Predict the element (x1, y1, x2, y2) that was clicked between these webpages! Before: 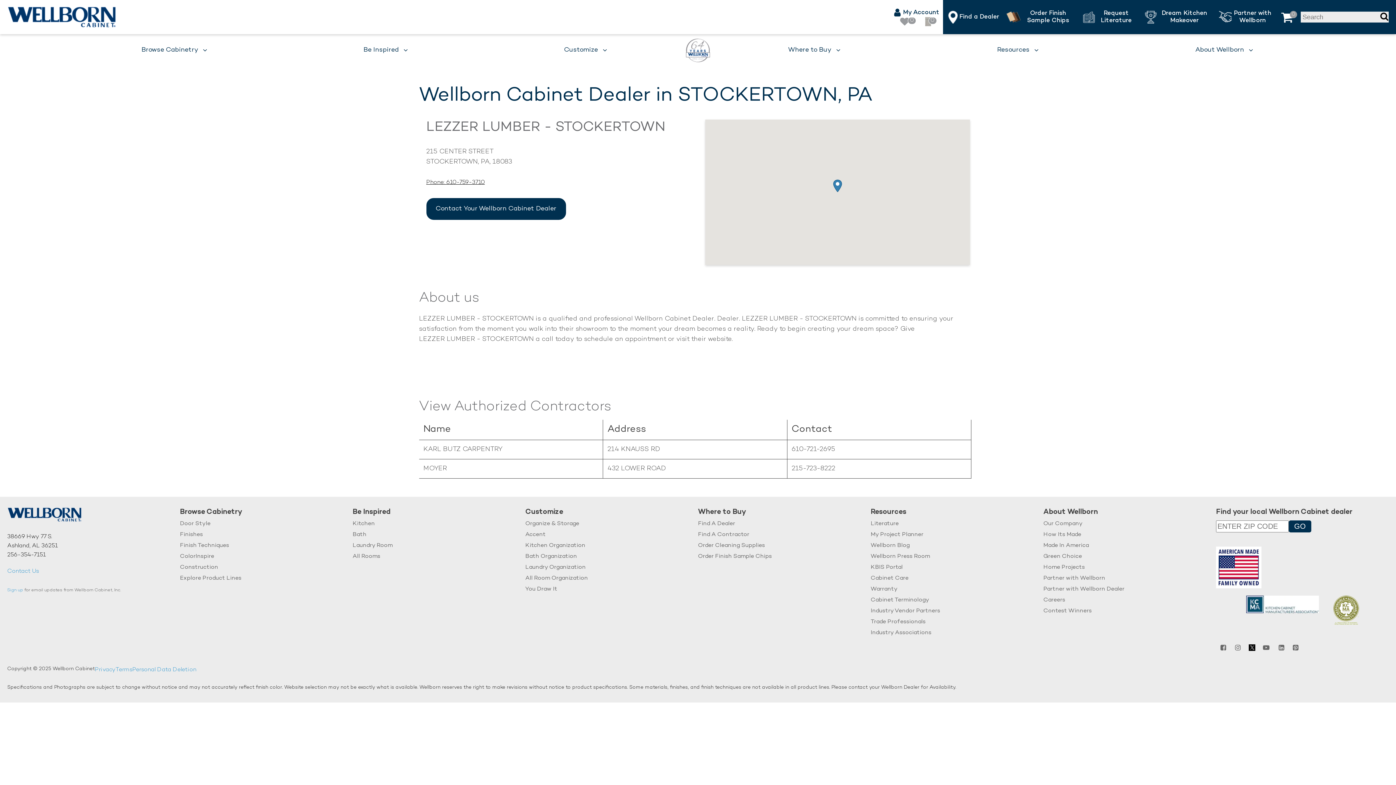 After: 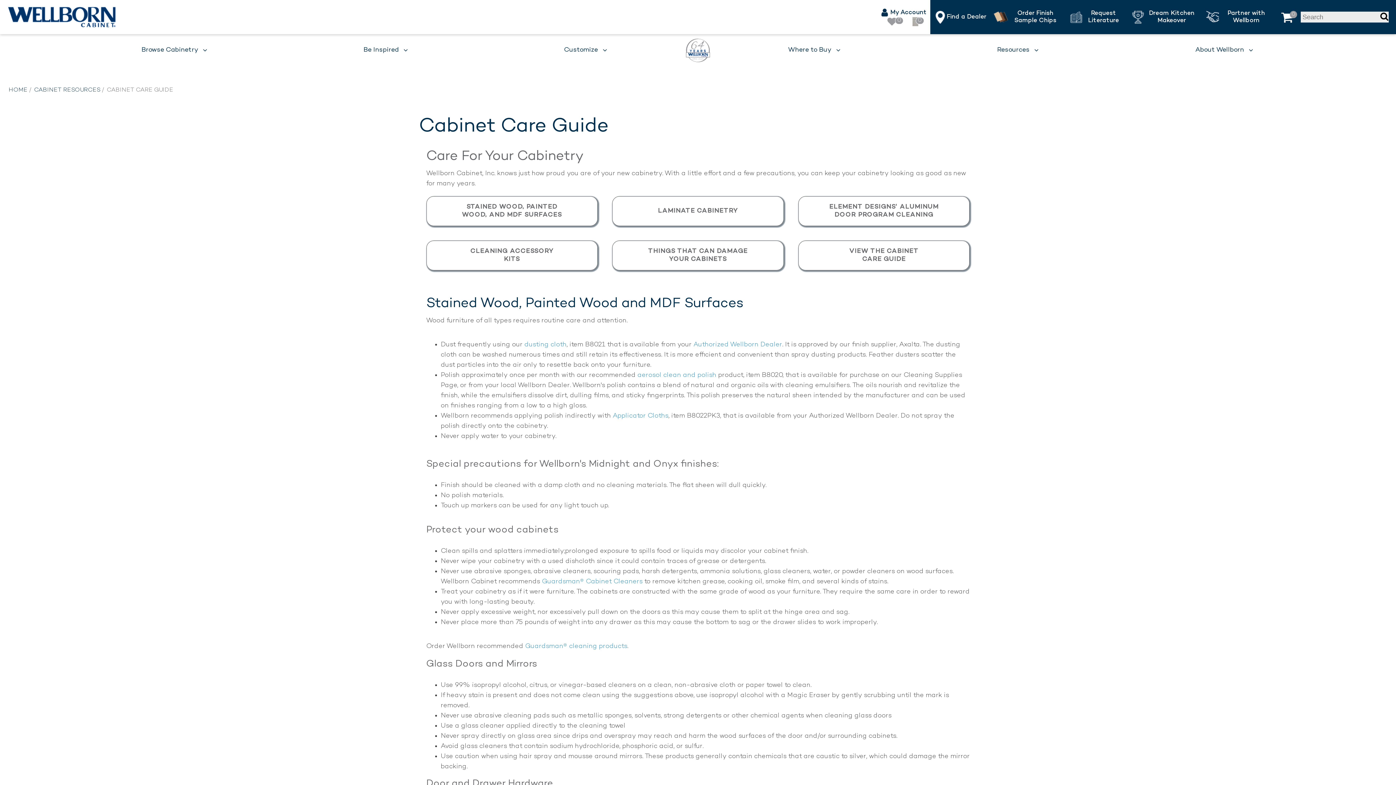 Action: bbox: (870, 575, 908, 582) label: Cabinet Care
